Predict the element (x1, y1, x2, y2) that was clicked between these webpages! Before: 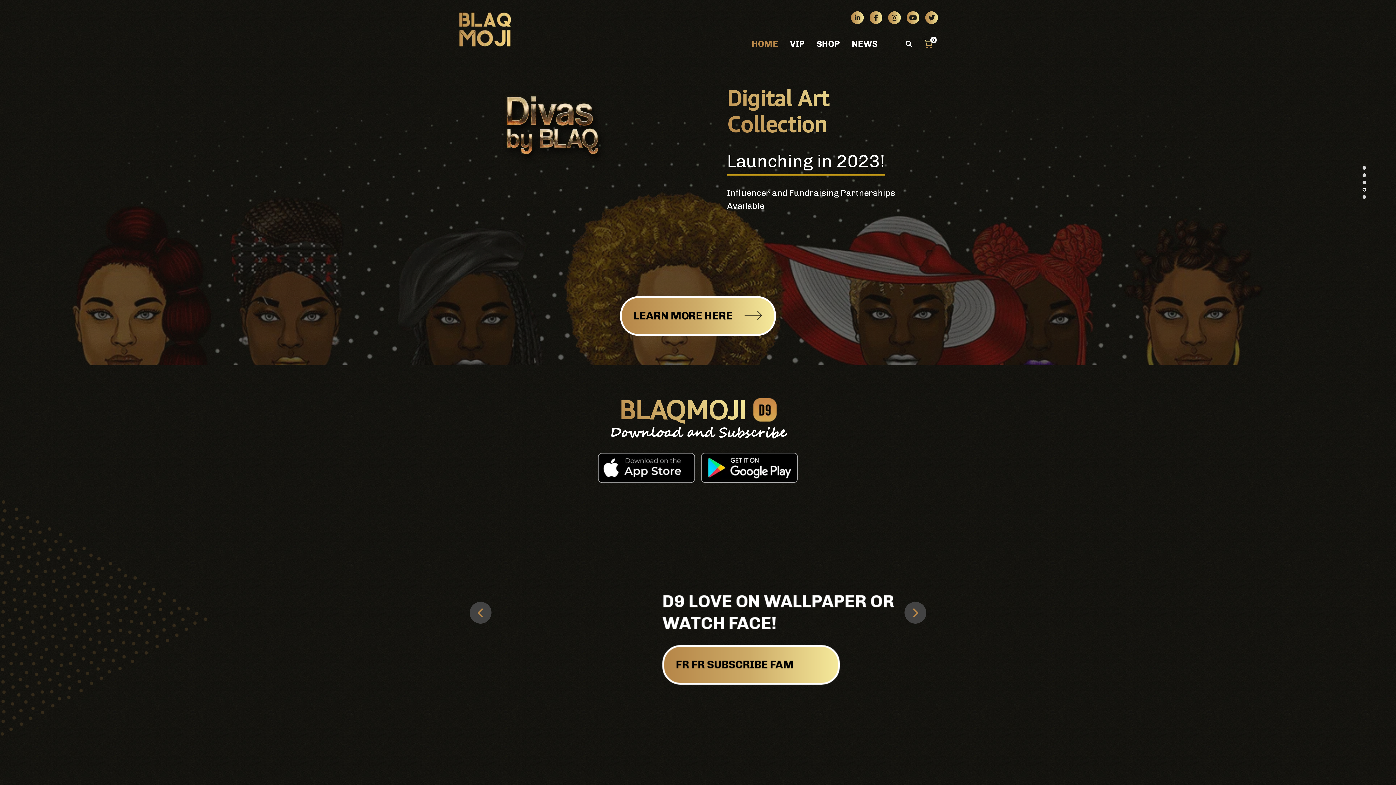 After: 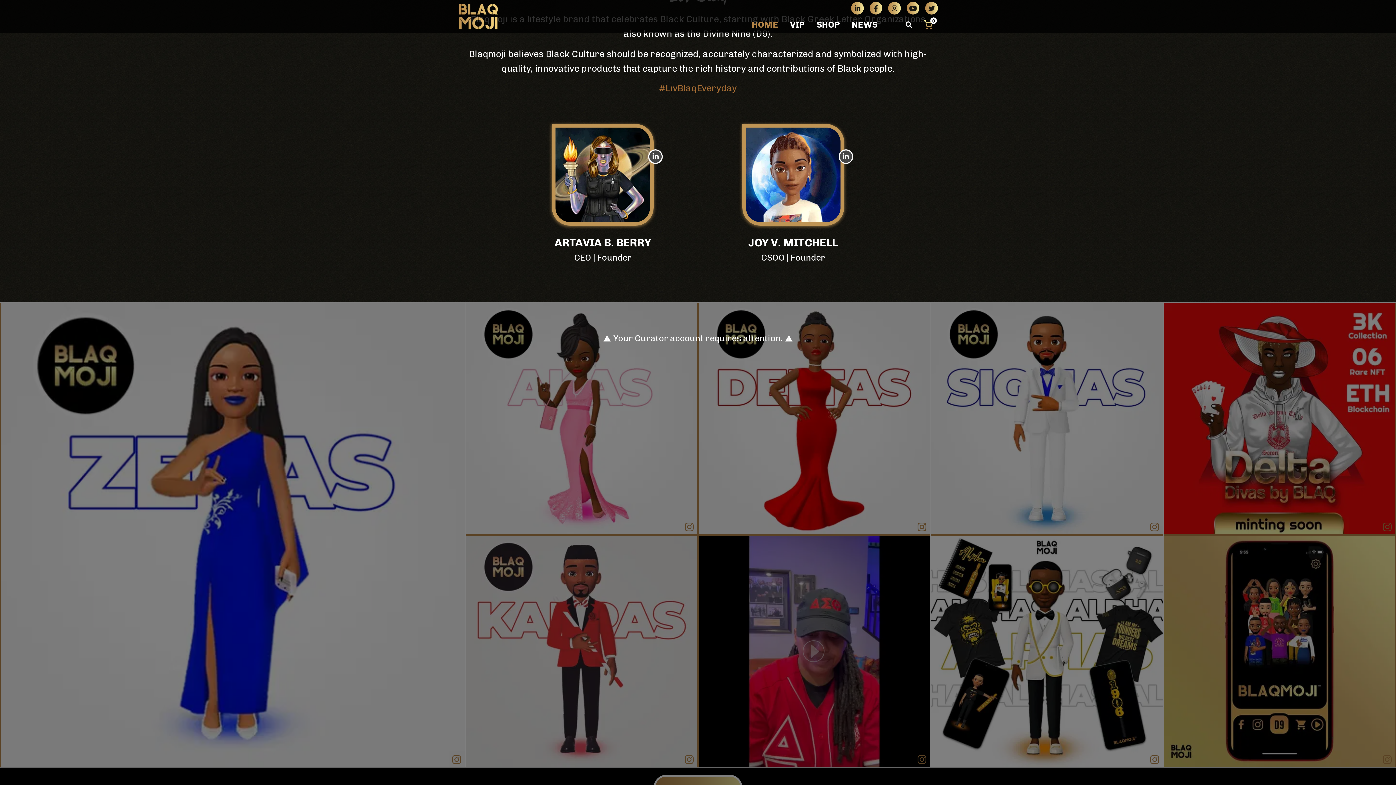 Action: label: NEWS bbox: (852, 38, 889, 49)